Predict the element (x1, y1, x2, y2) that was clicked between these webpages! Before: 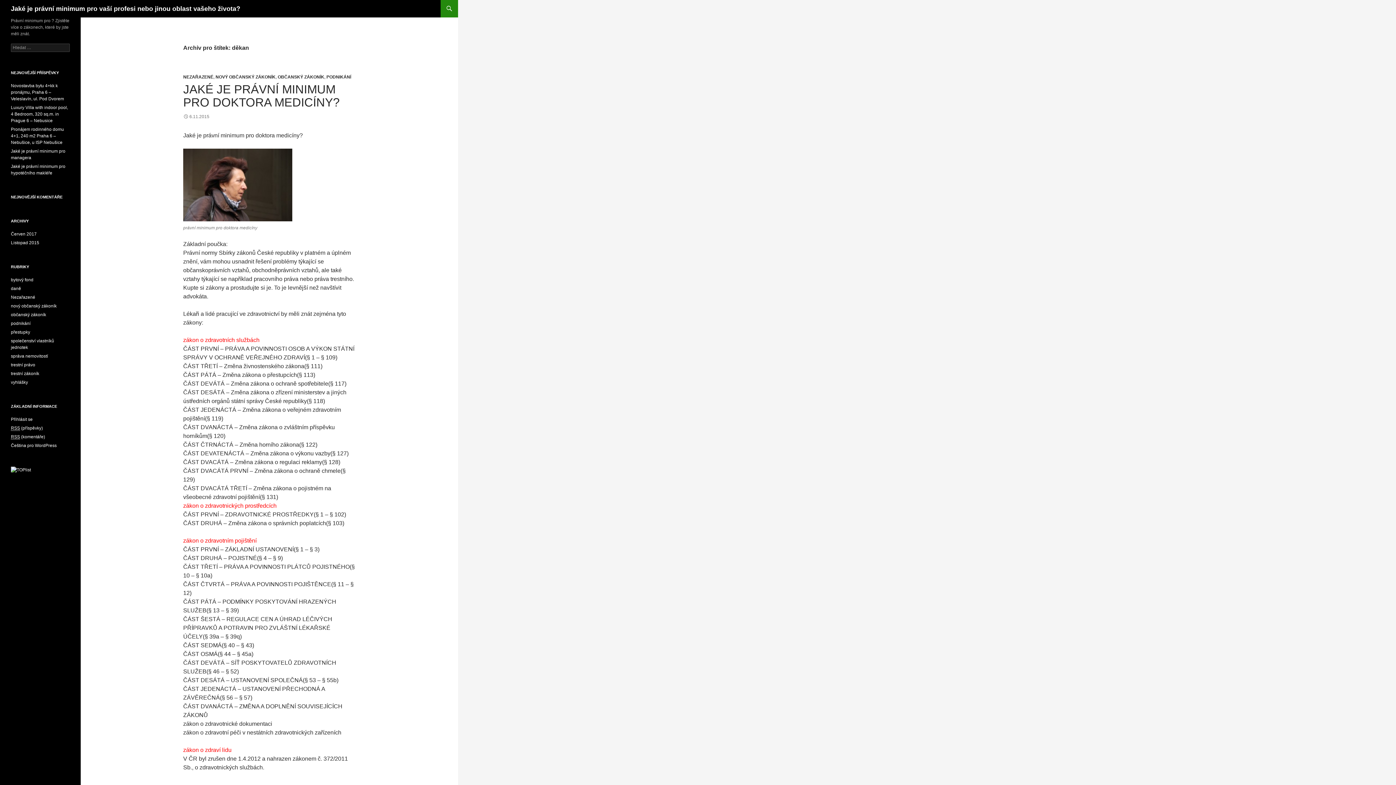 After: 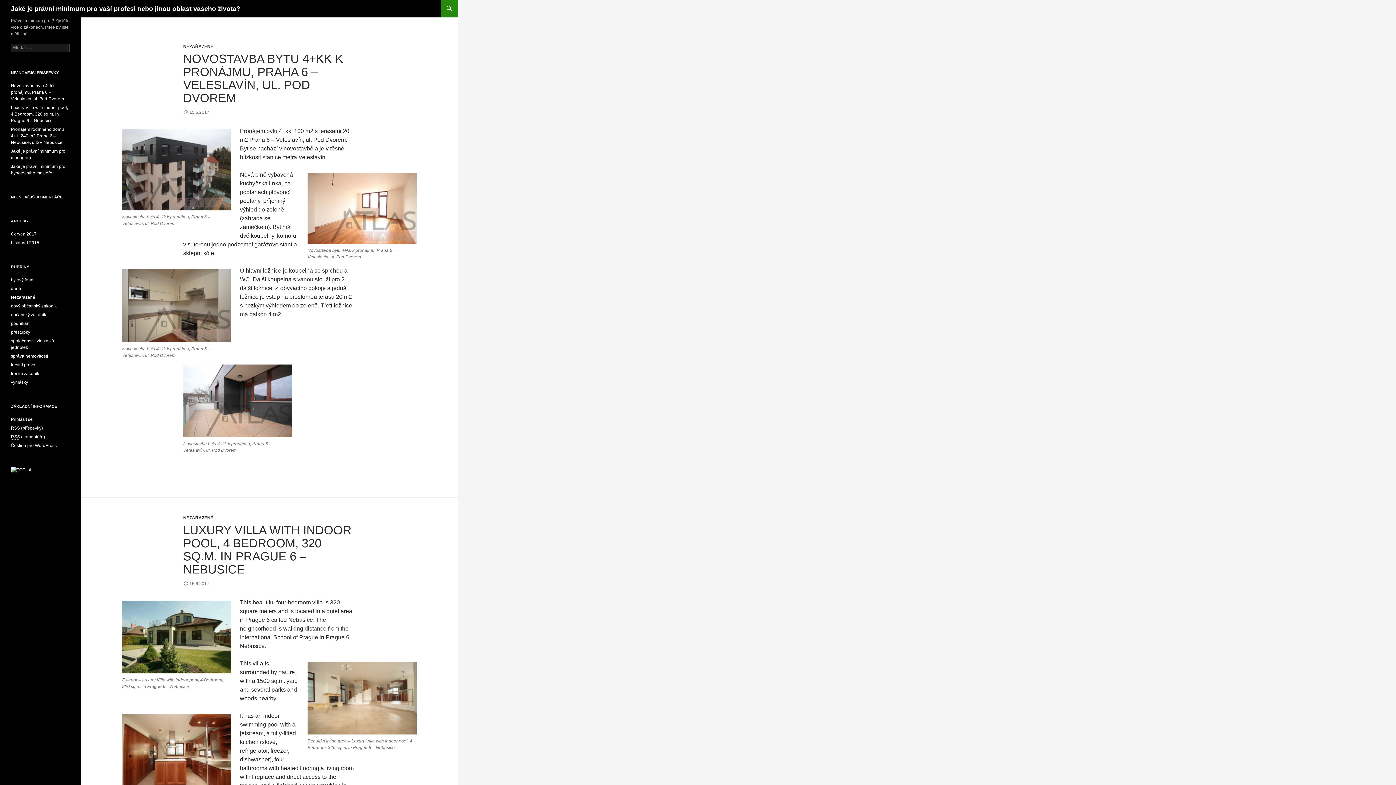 Action: label: Jaké je právní minimum pro vaší profesi nebo jinou oblast vašeho života? bbox: (10, 0, 240, 17)